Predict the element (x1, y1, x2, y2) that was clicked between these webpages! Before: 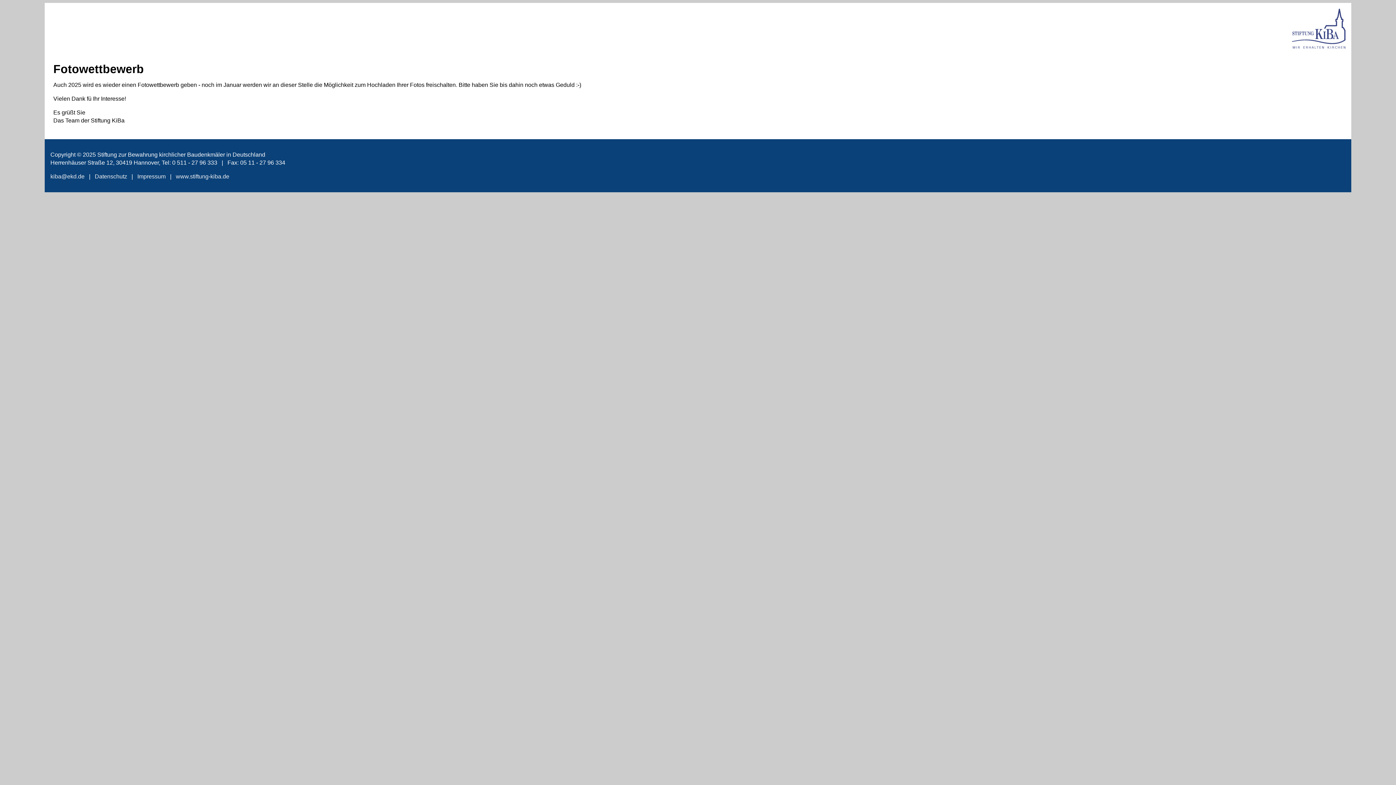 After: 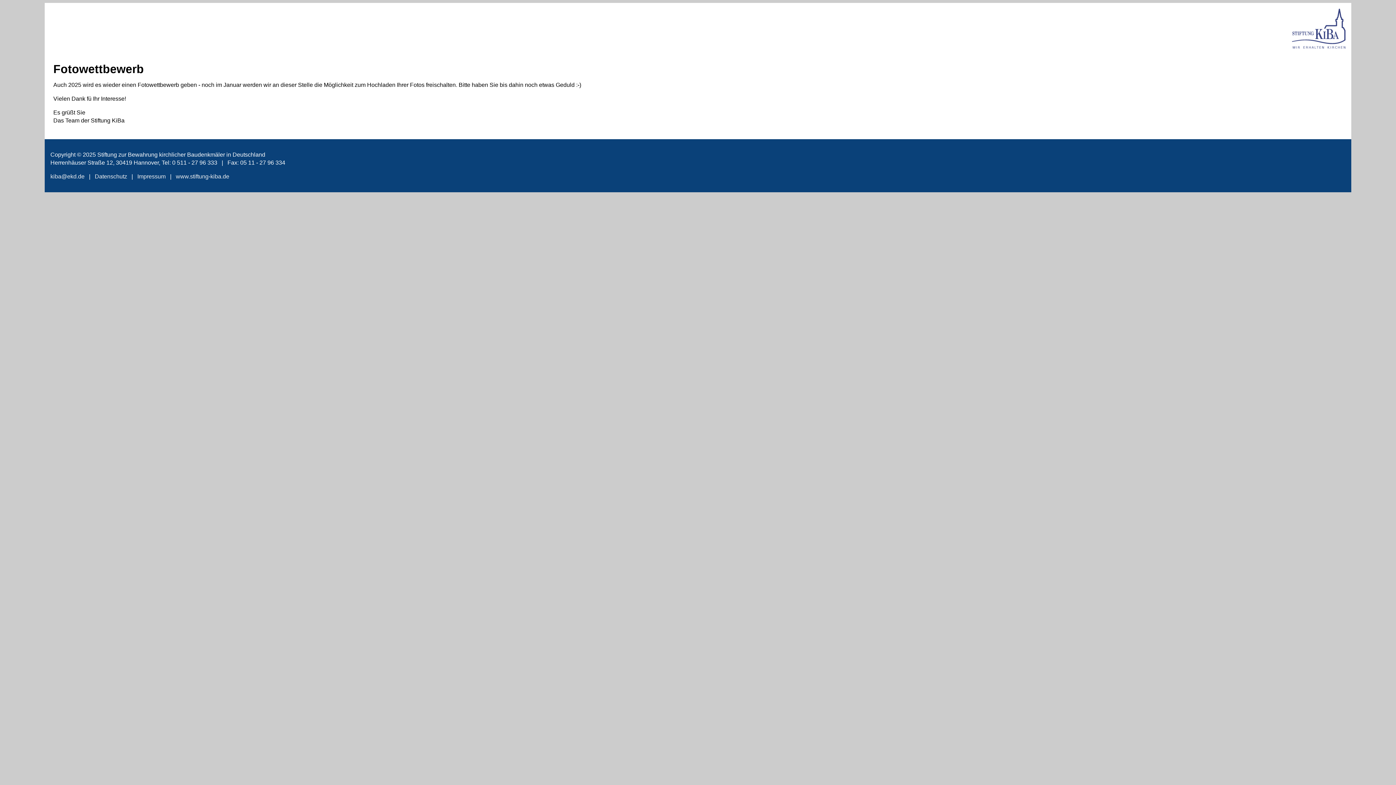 Action: bbox: (1292, 43, 1345, 49)